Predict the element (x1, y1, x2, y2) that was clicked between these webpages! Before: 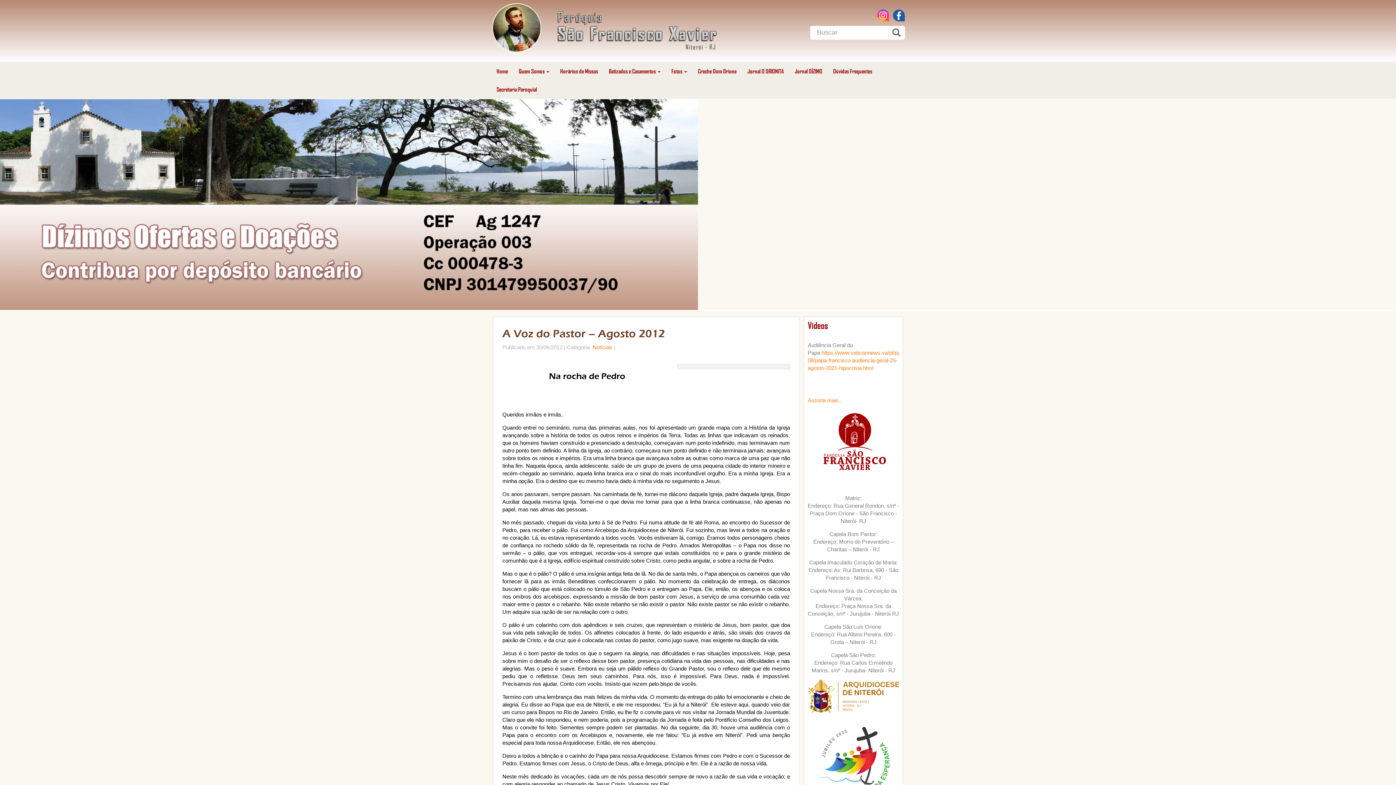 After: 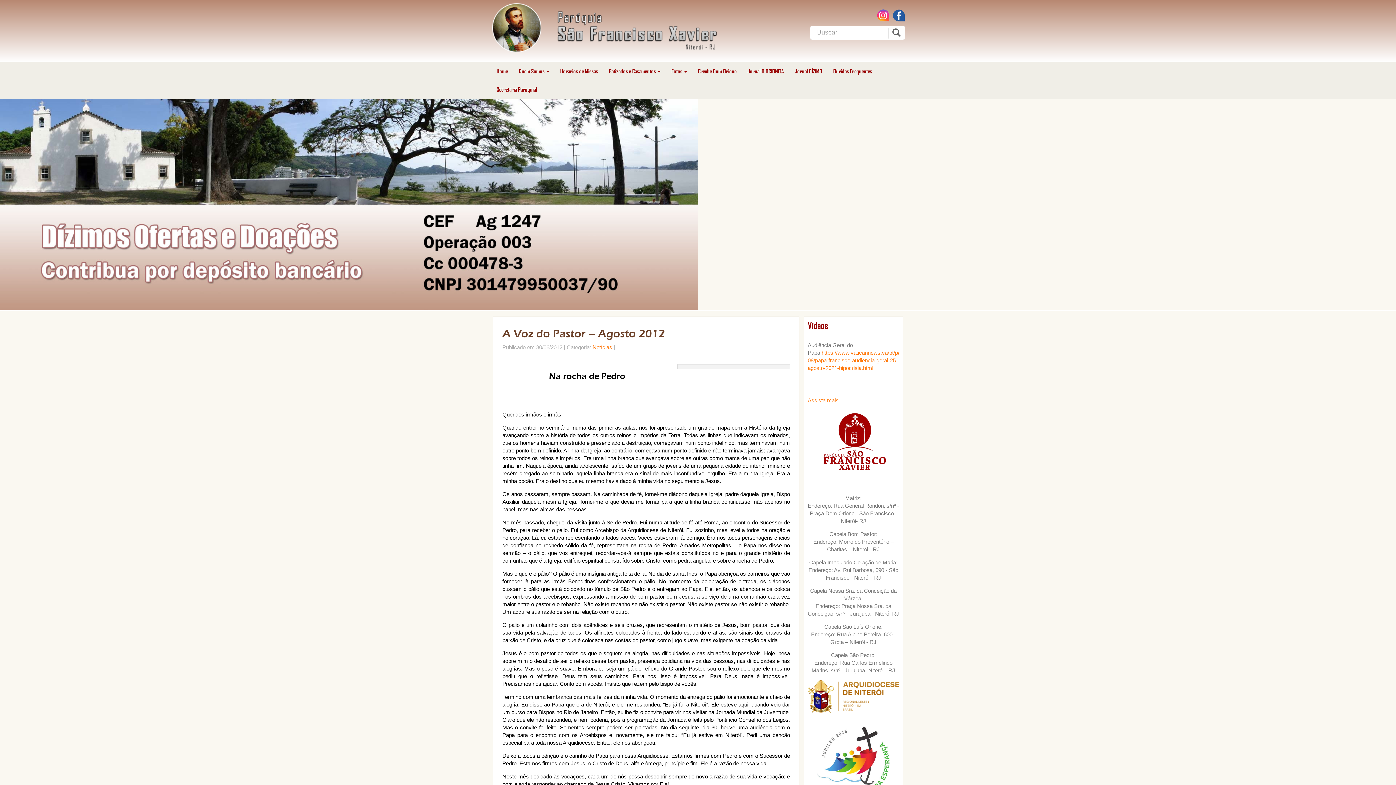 Action: bbox: (892, 9, 905, 21)